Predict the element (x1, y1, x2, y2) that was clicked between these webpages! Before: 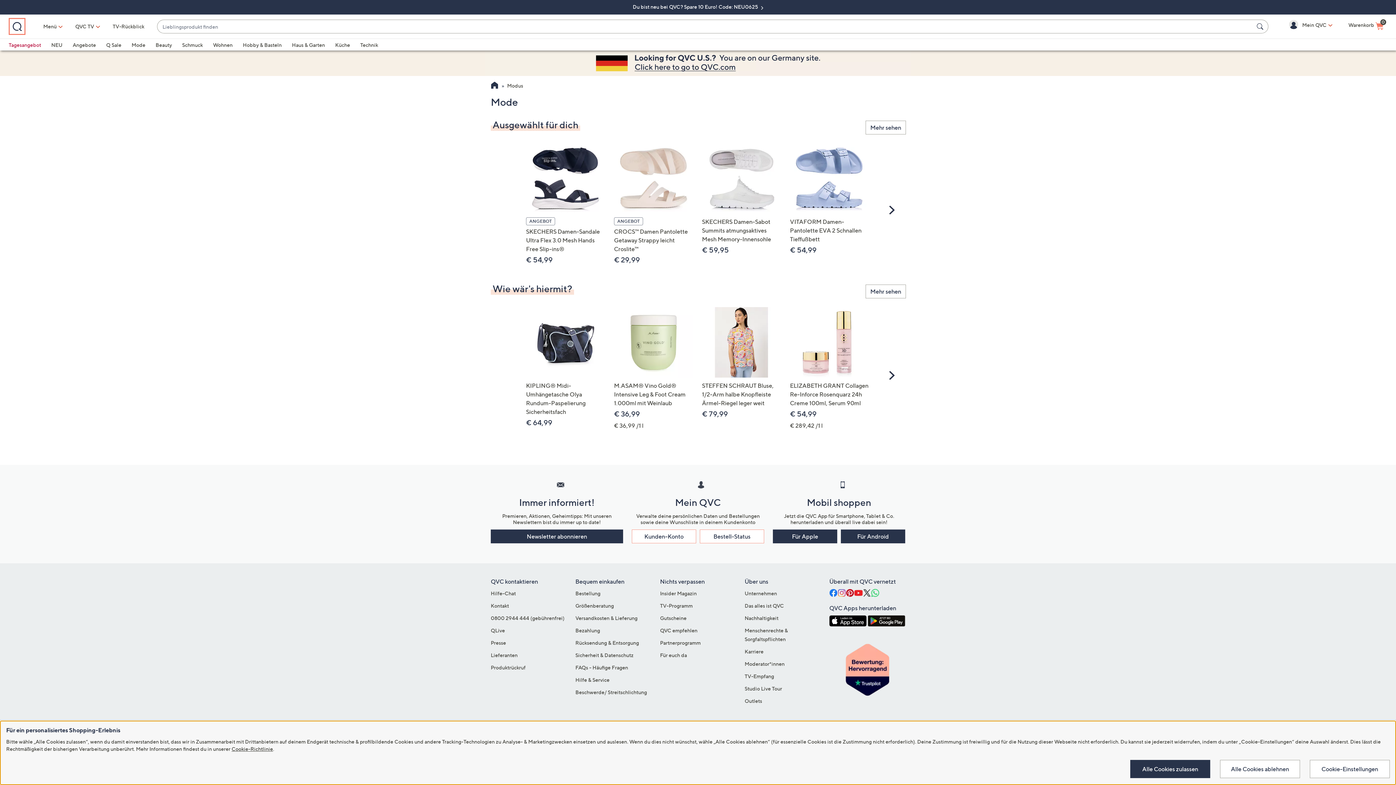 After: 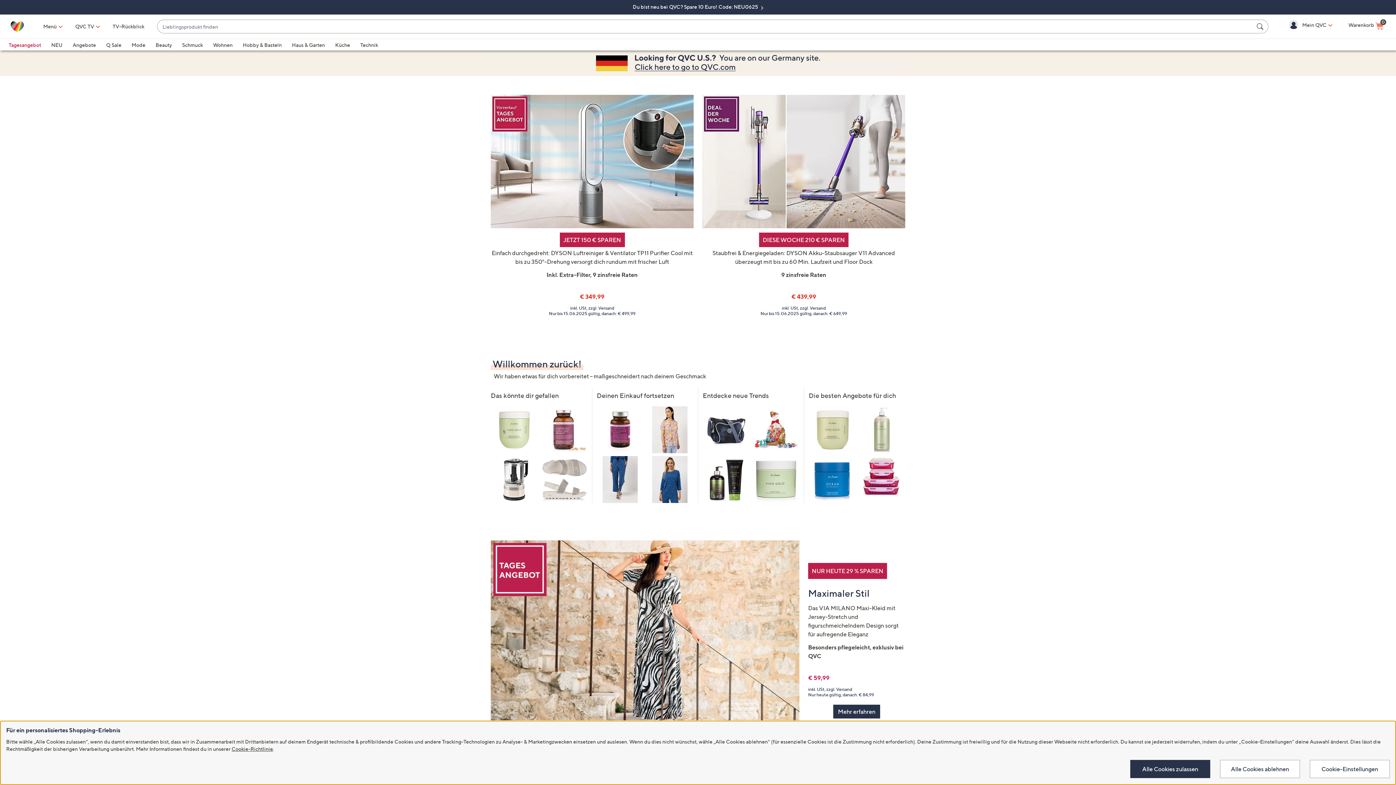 Action: bbox: (491, 81, 498, 90) label: QVC-Startseite